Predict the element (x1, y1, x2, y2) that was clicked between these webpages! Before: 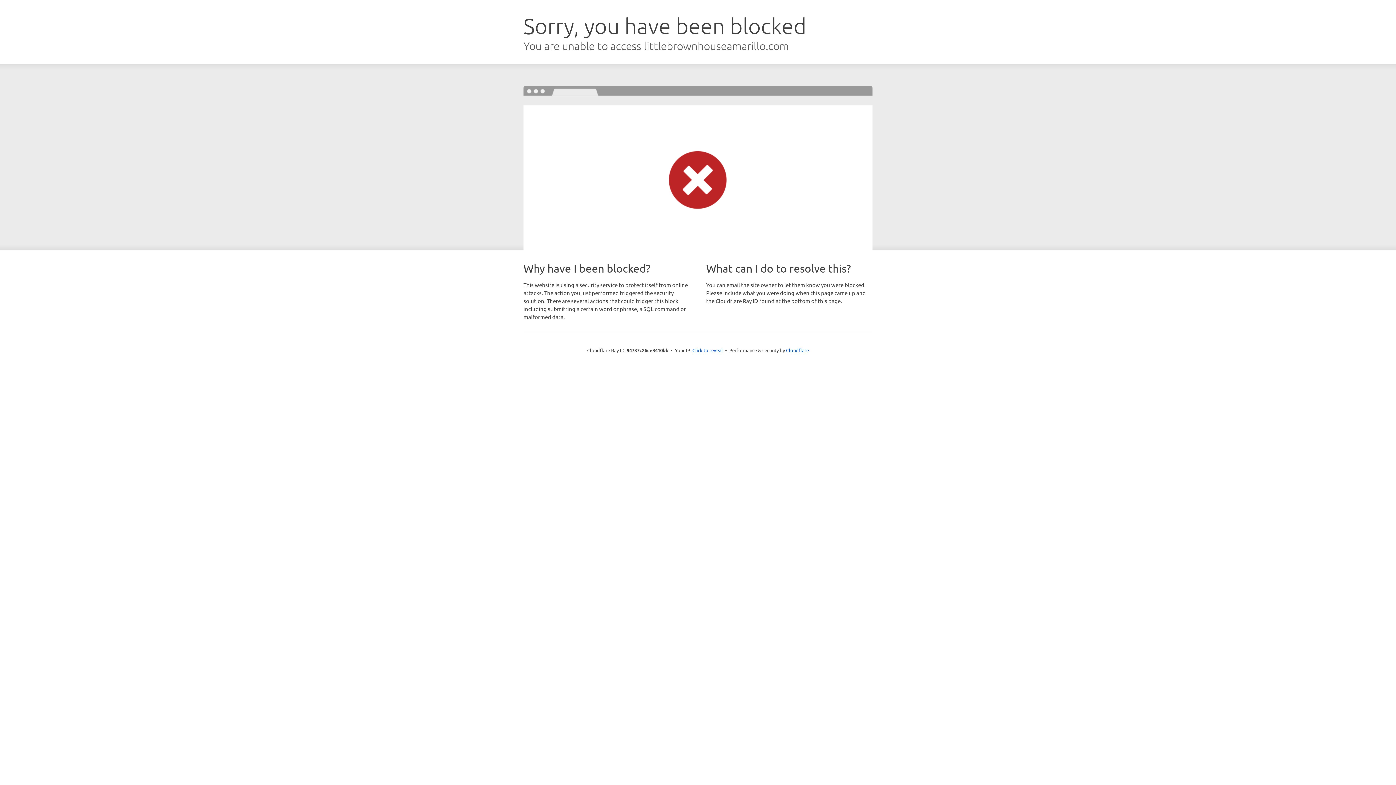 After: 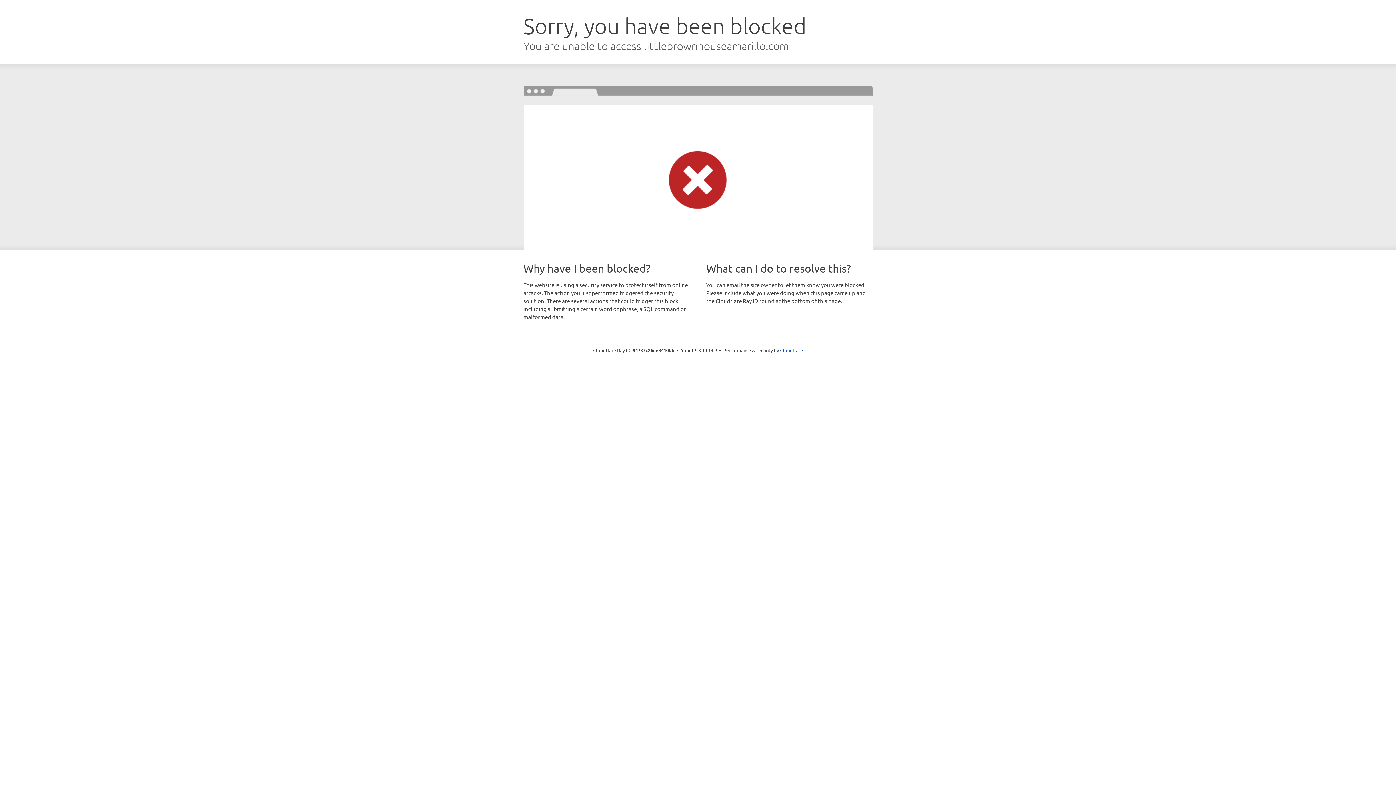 Action: bbox: (692, 346, 723, 353) label: Click to reveal